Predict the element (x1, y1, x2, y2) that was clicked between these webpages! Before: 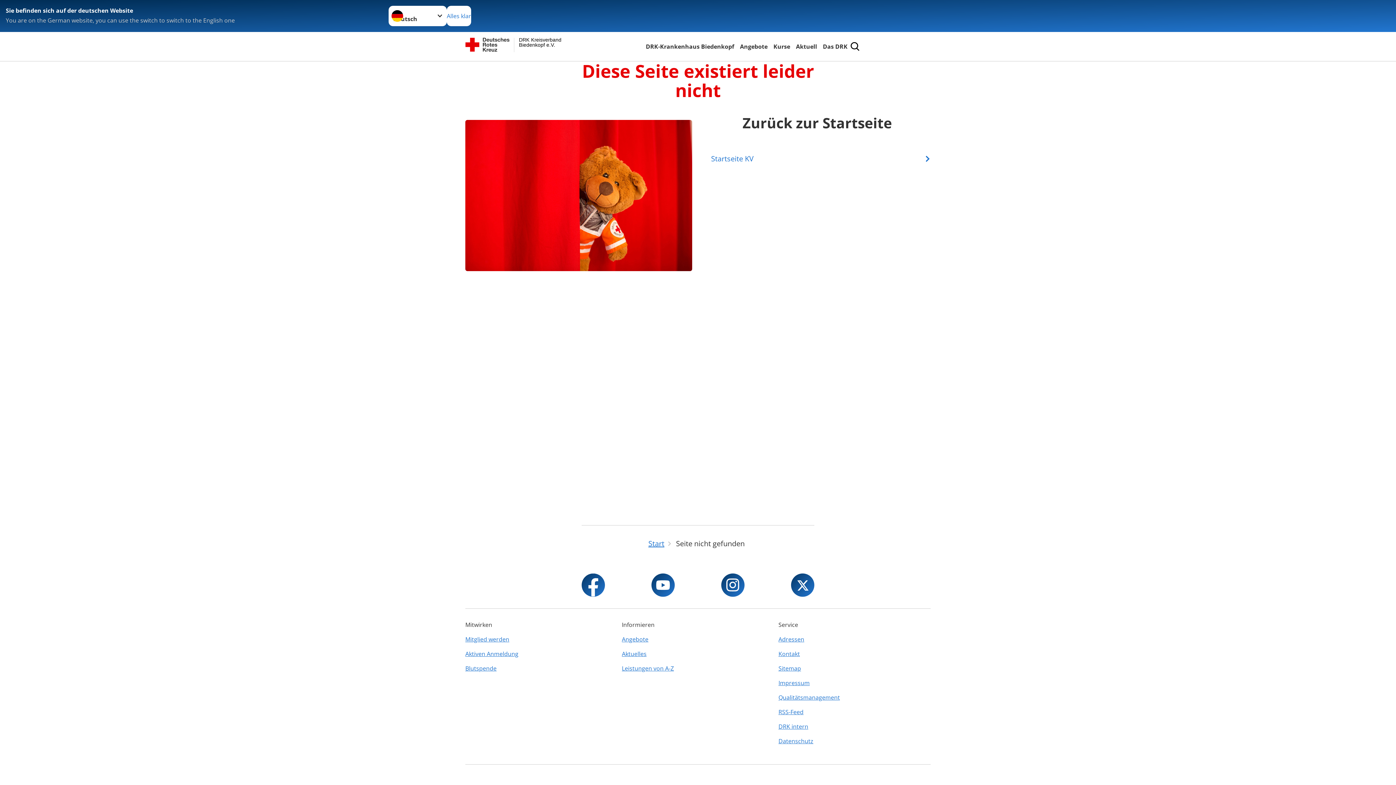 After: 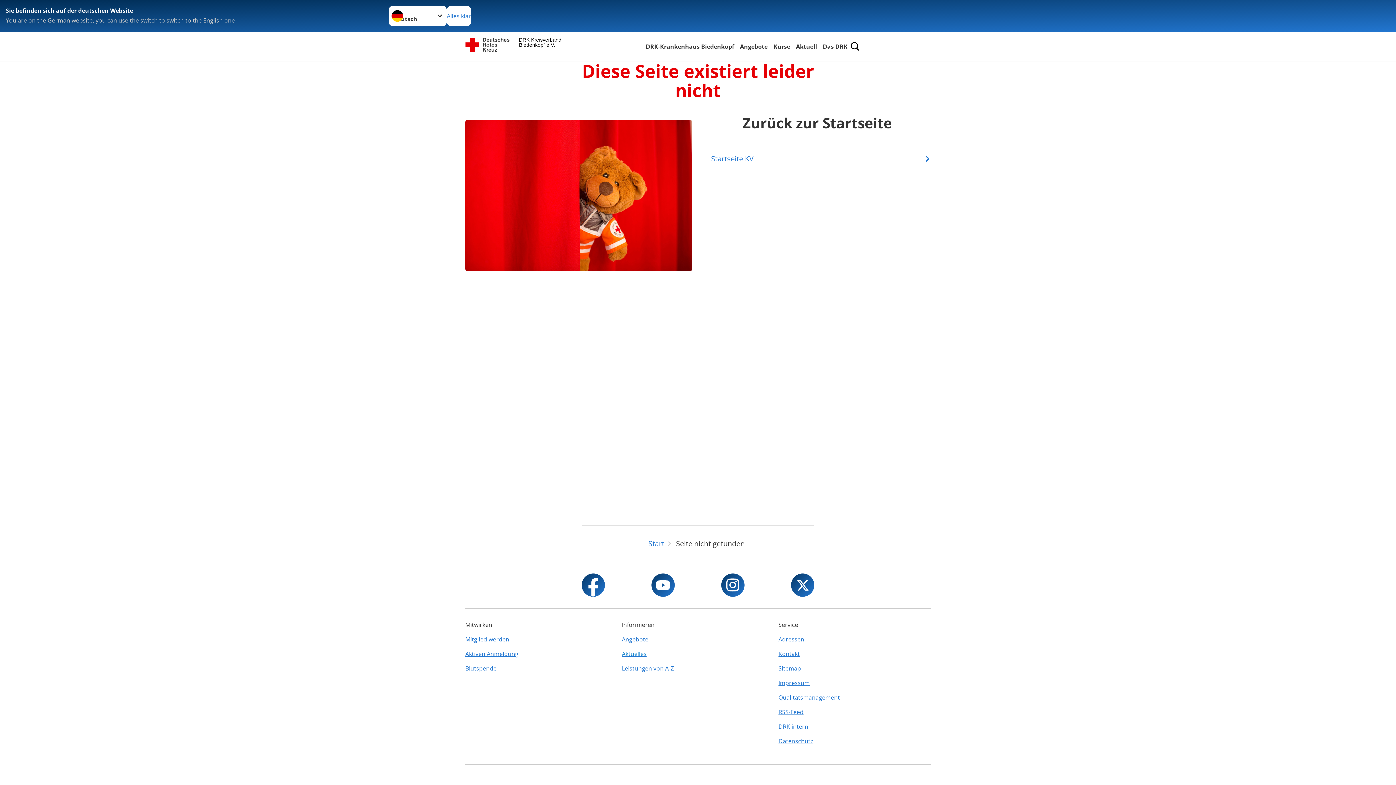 Action: label: Aktuelles bbox: (622, 646, 774, 661)